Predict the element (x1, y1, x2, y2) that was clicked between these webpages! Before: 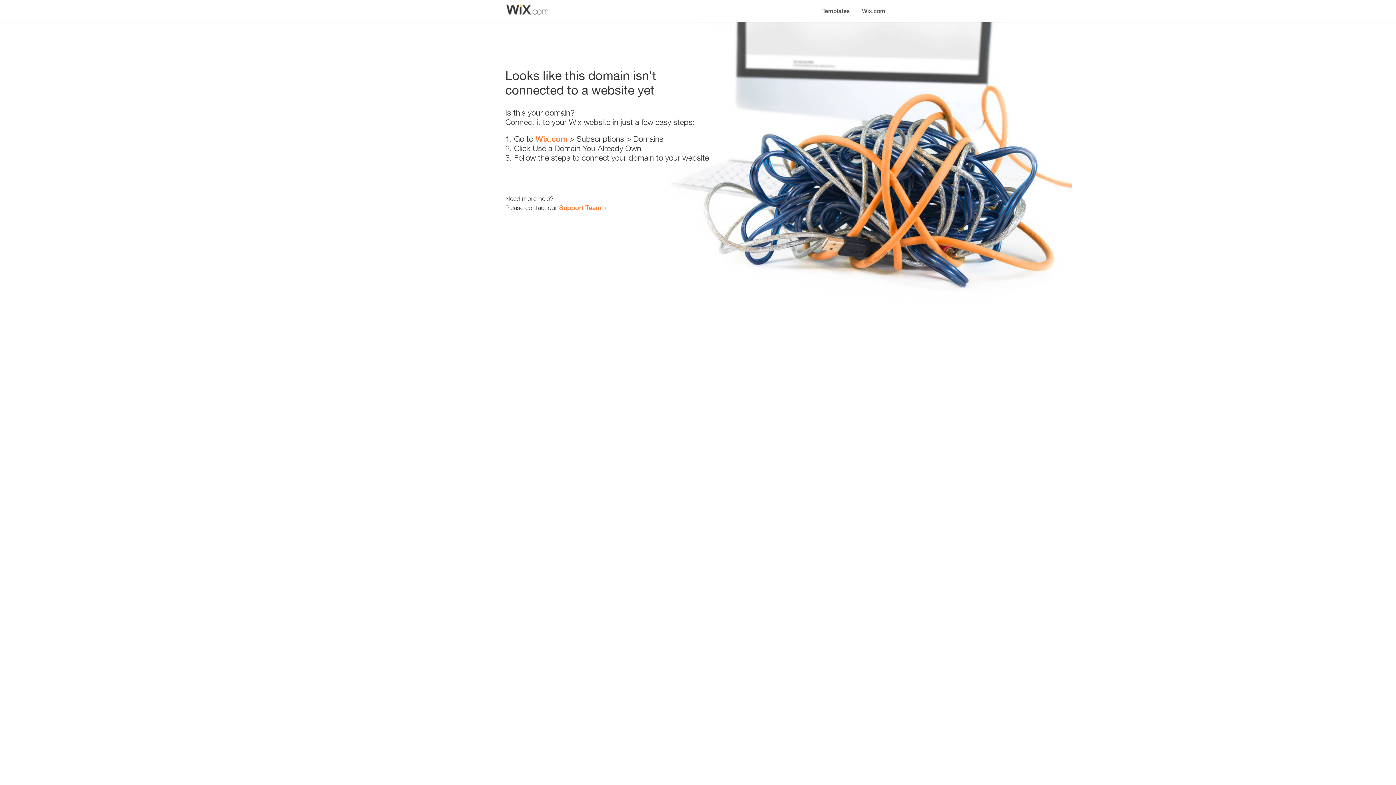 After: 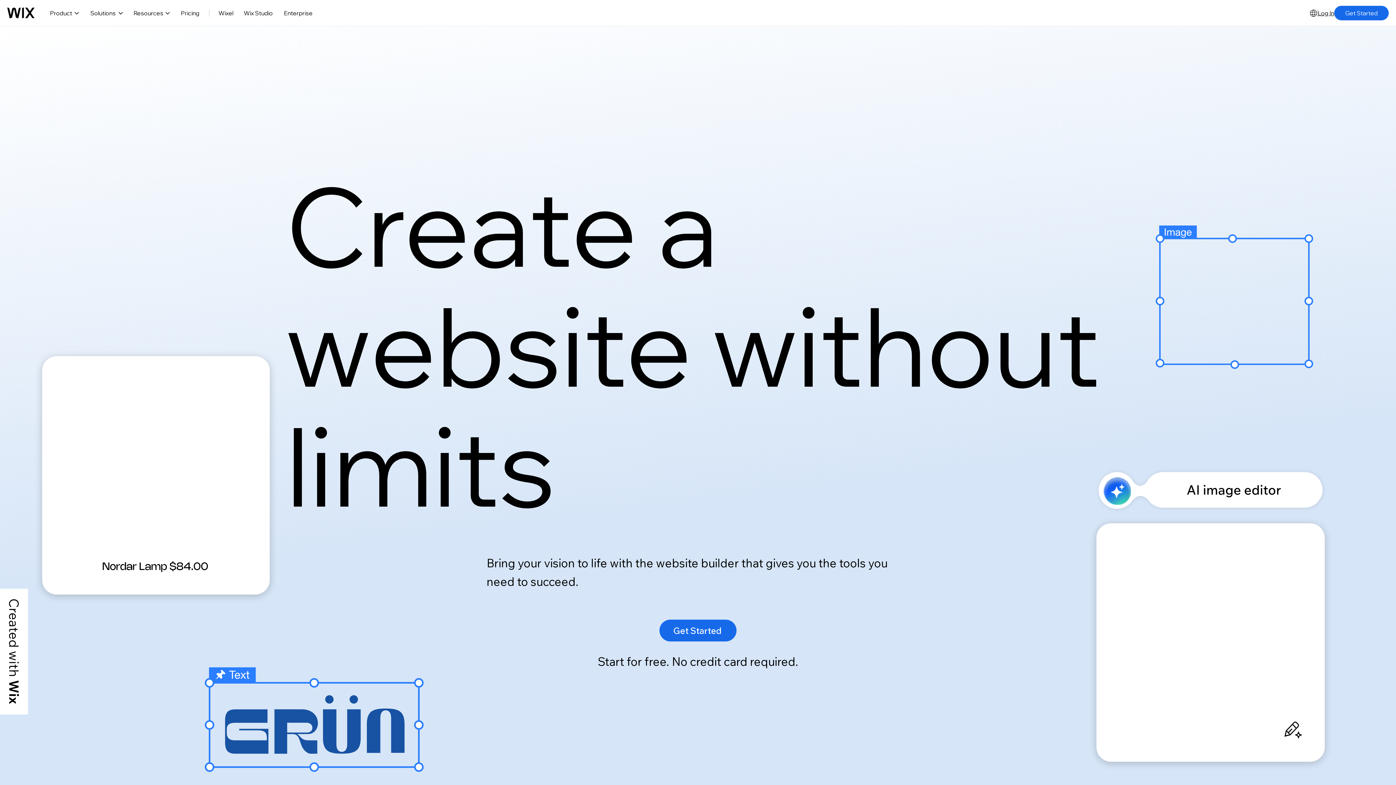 Action: bbox: (535, 134, 567, 143) label: Wix.com